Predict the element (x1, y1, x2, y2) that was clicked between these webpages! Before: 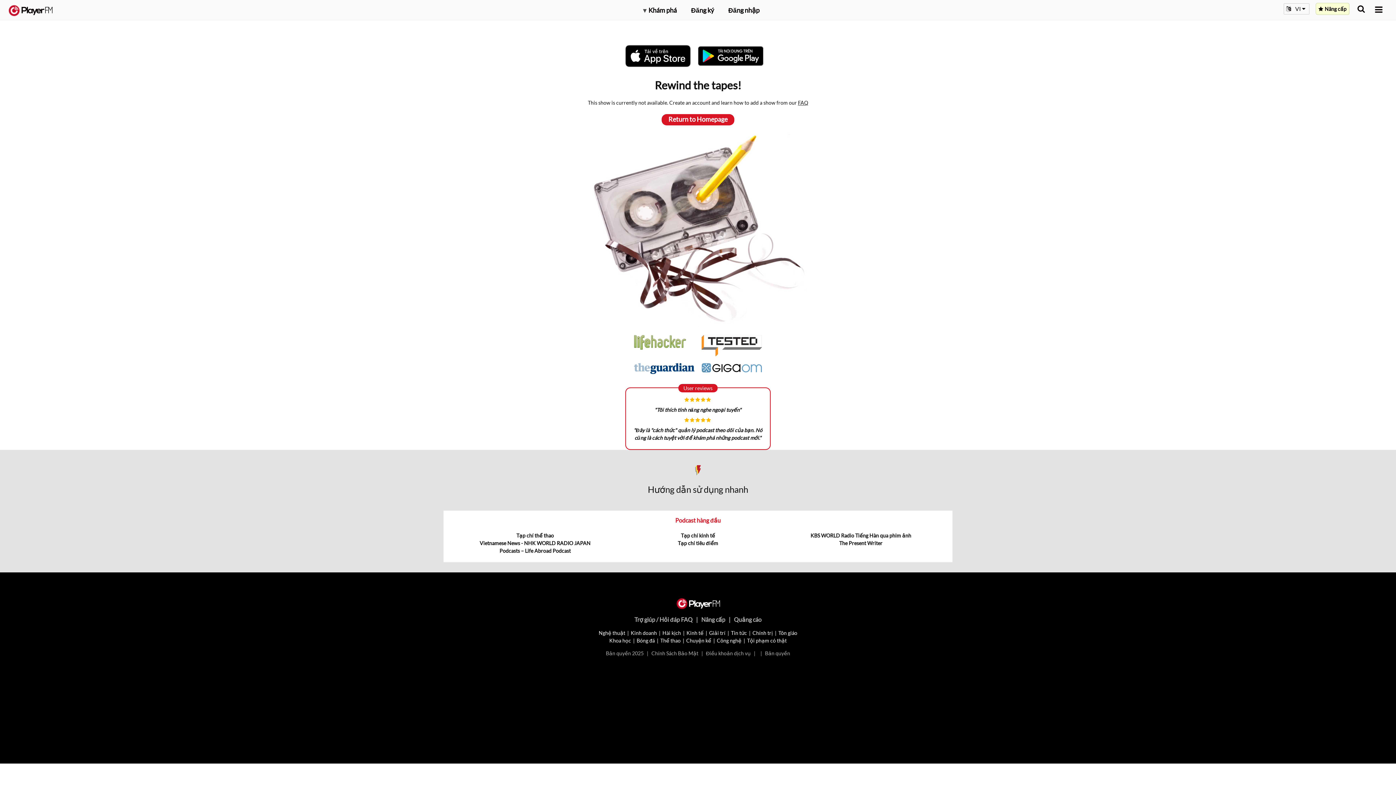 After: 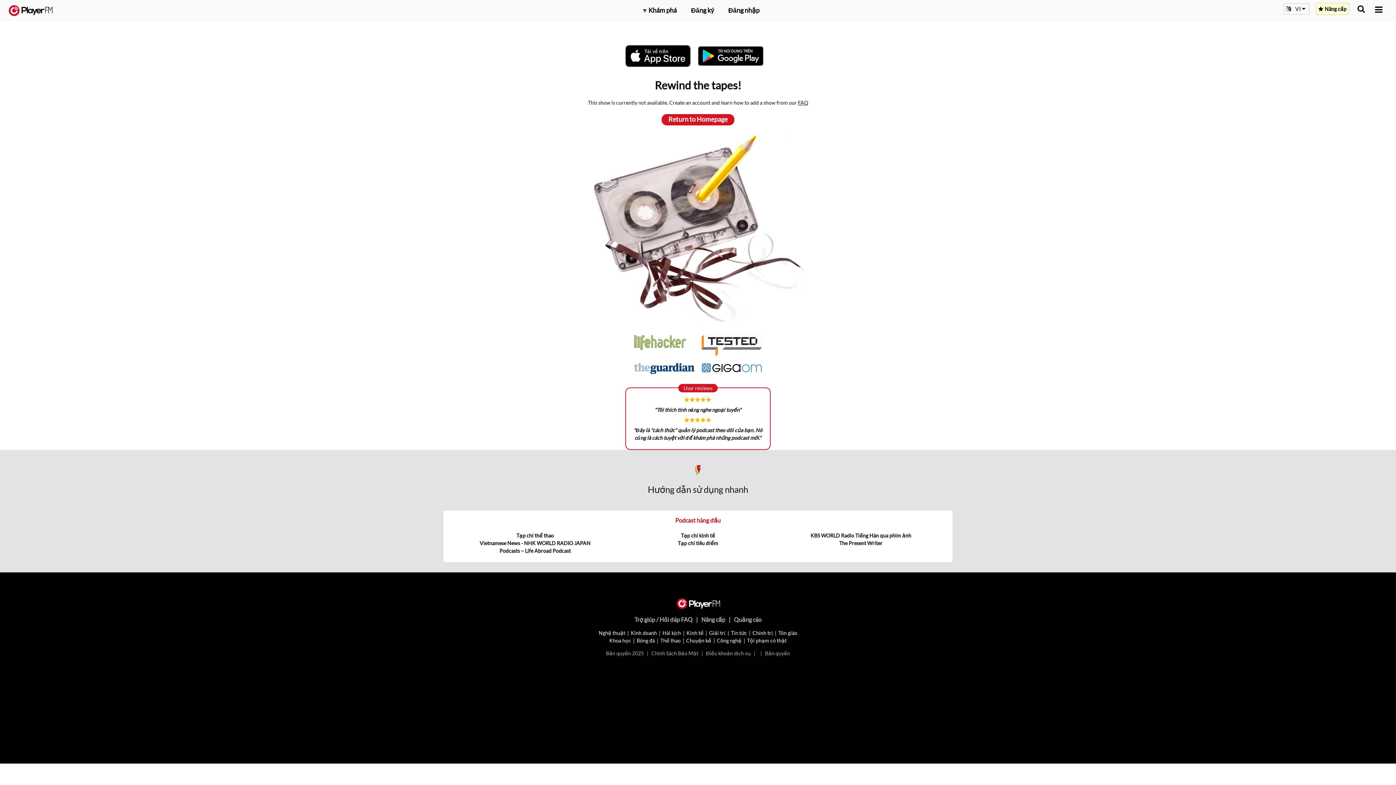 Action: bbox: (798, 99, 808, 105) label: FAQ